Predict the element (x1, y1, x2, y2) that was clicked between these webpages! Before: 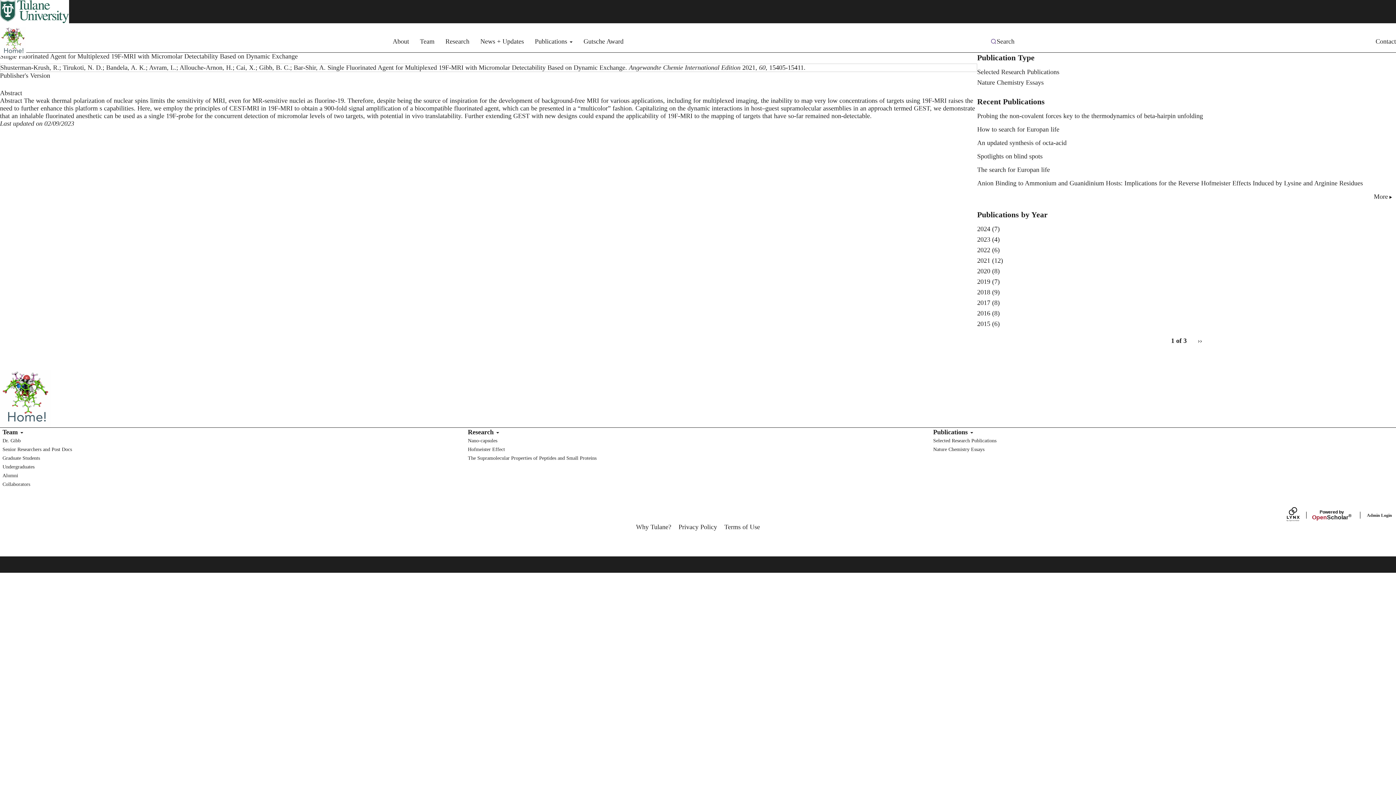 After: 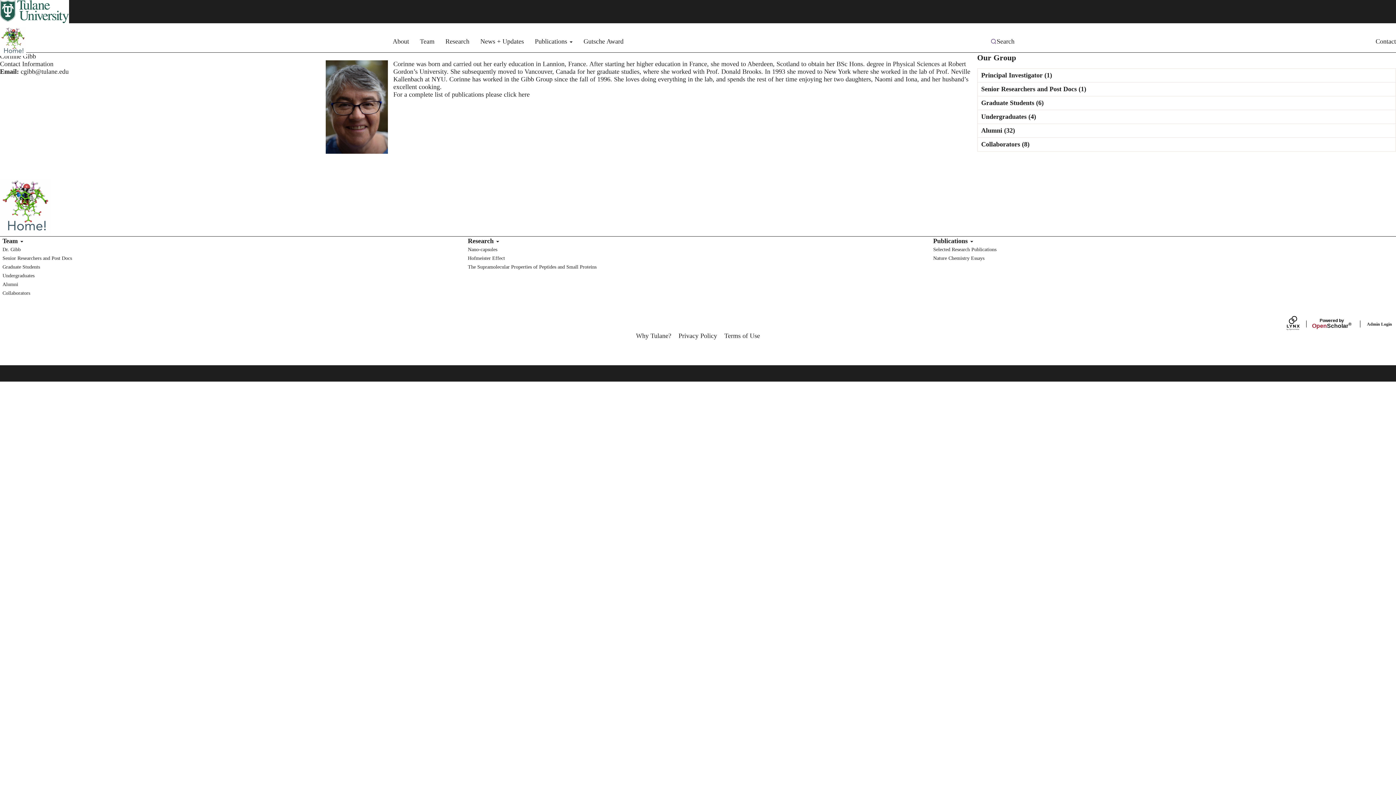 Action: bbox: (0, 445, 74, 454) label: Senior Researchers and Post Docs